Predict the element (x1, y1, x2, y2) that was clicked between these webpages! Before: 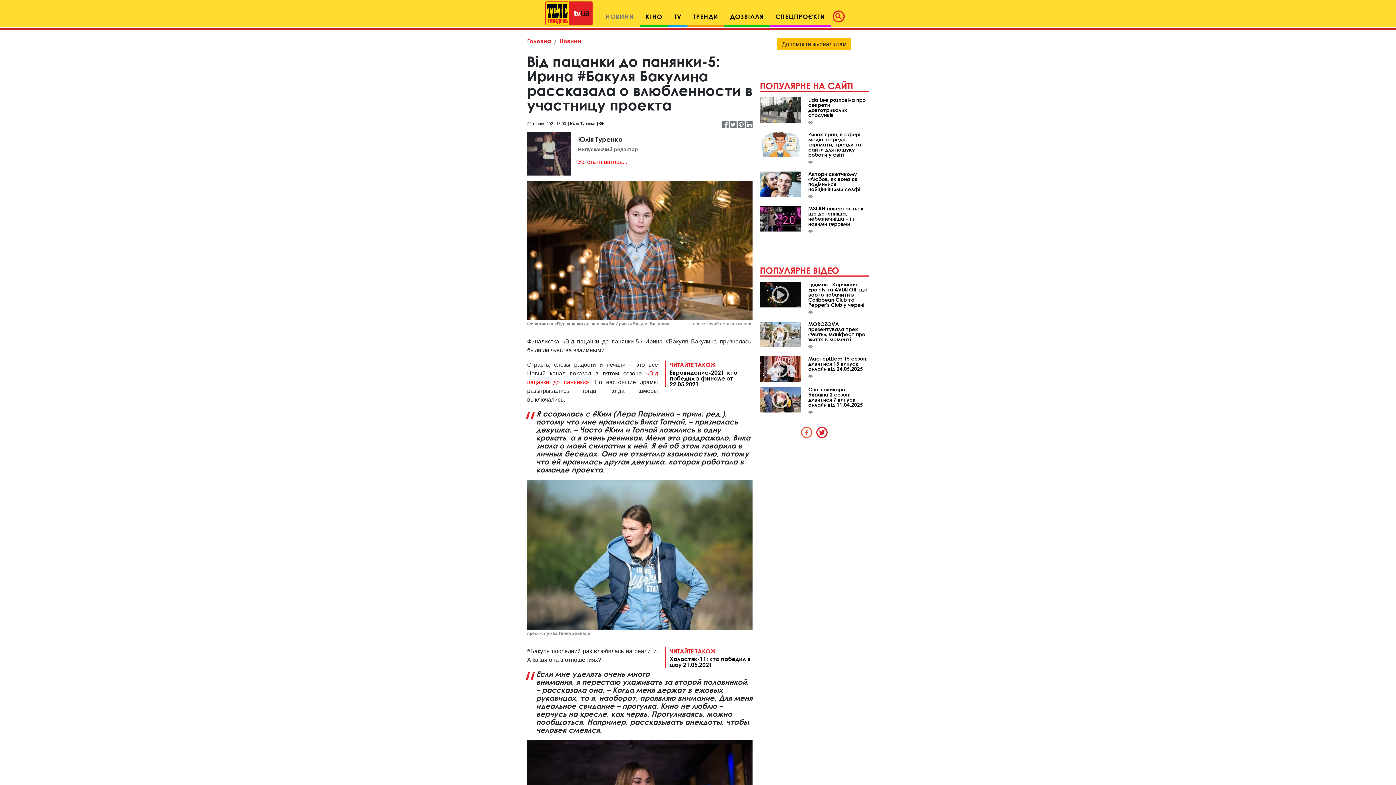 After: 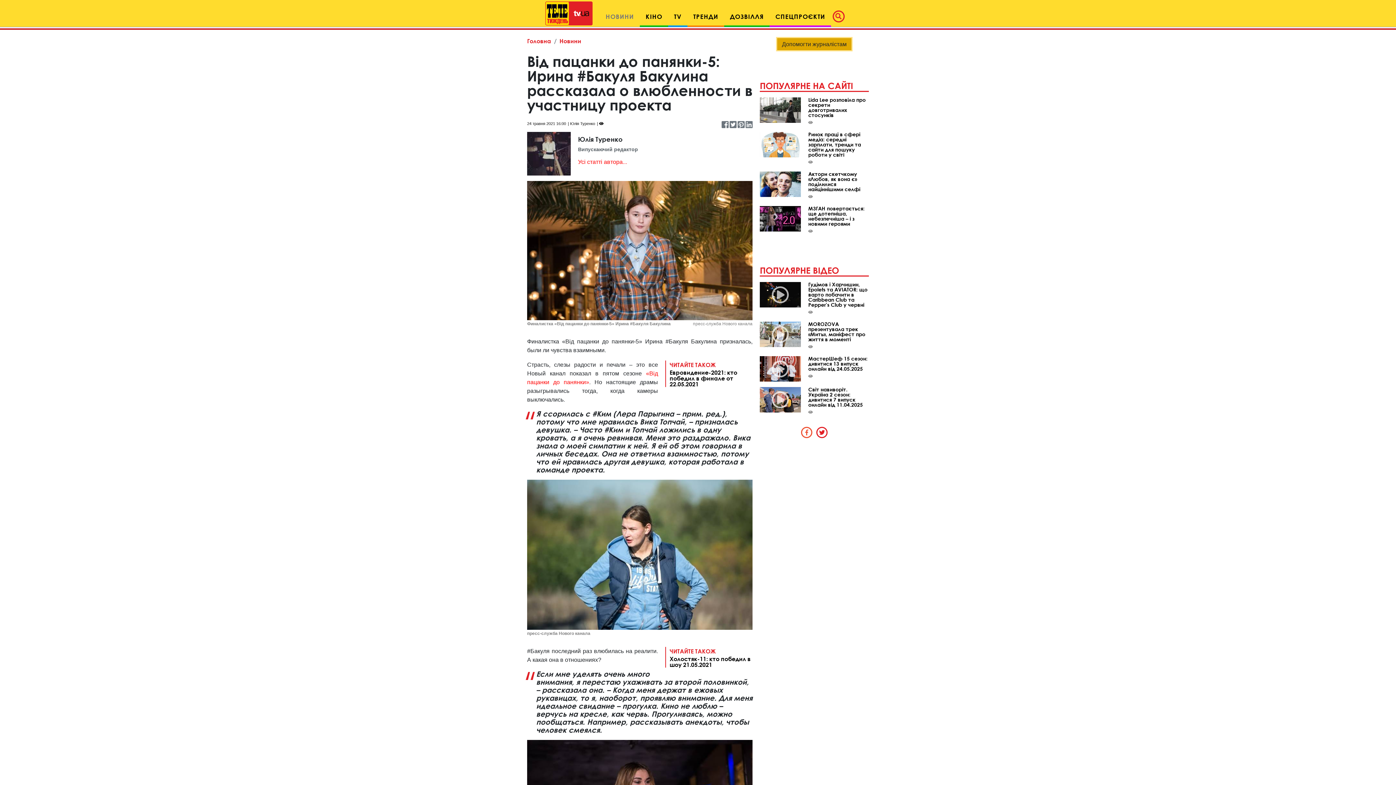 Action: label: Допомогти журналістам bbox: (777, 38, 851, 50)